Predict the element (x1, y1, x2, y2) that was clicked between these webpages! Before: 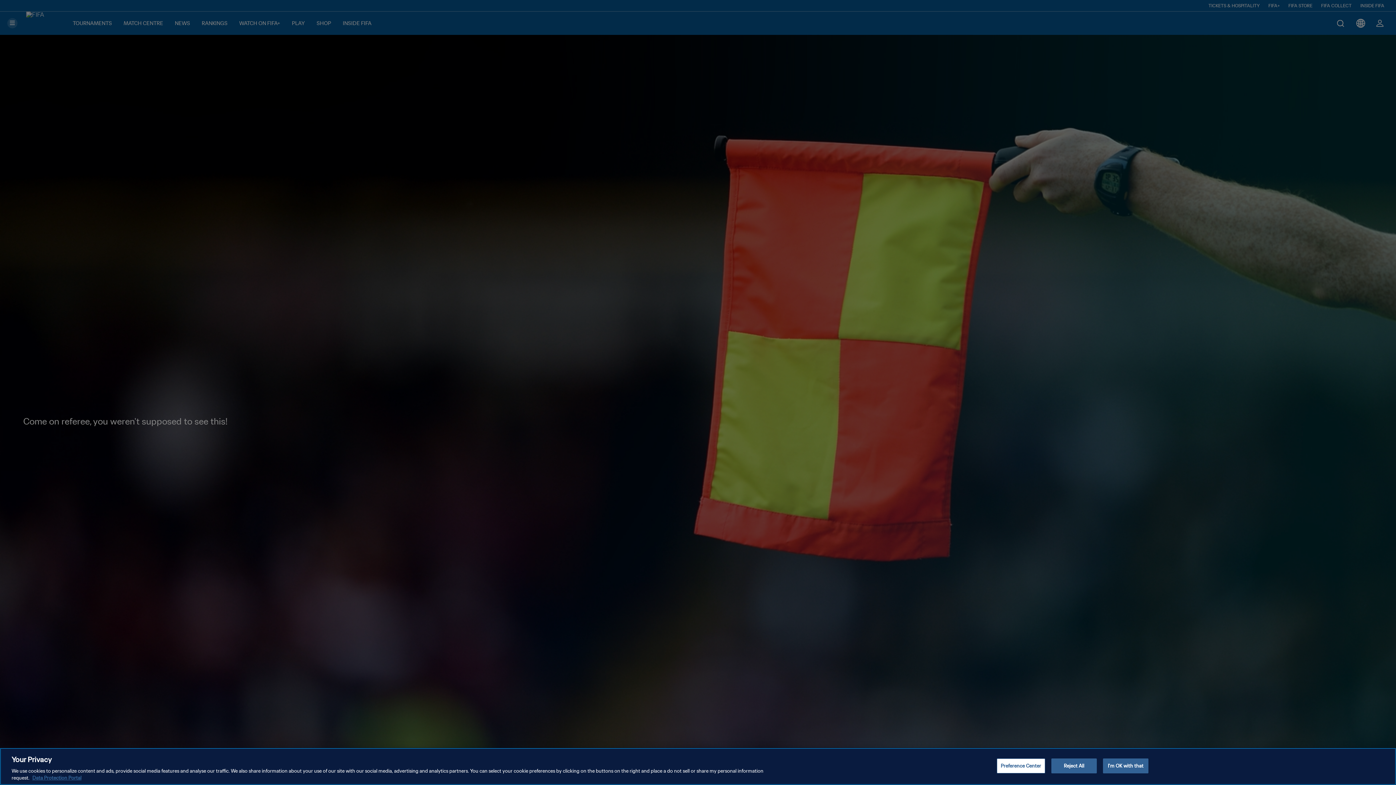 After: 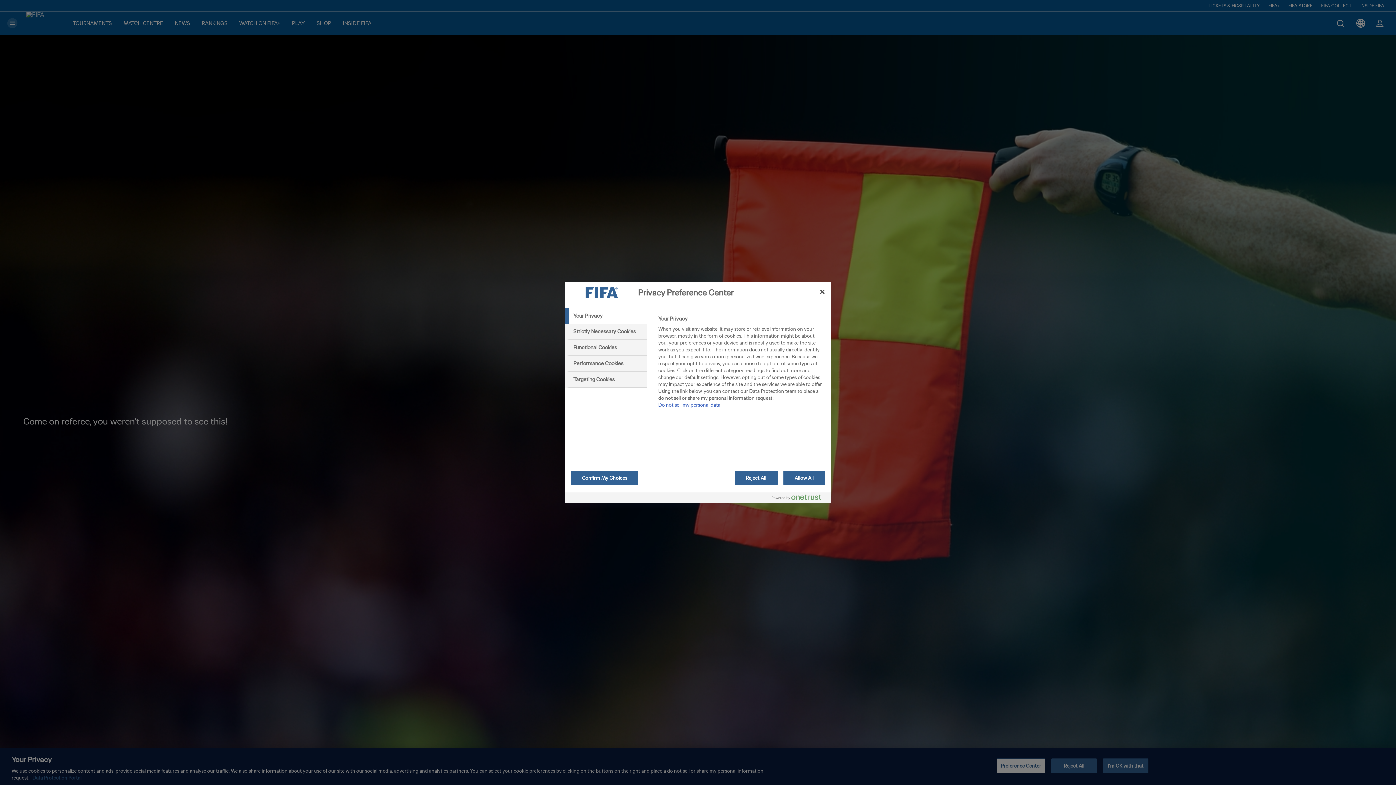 Action: label: Preference Center bbox: (996, 758, 1045, 773)